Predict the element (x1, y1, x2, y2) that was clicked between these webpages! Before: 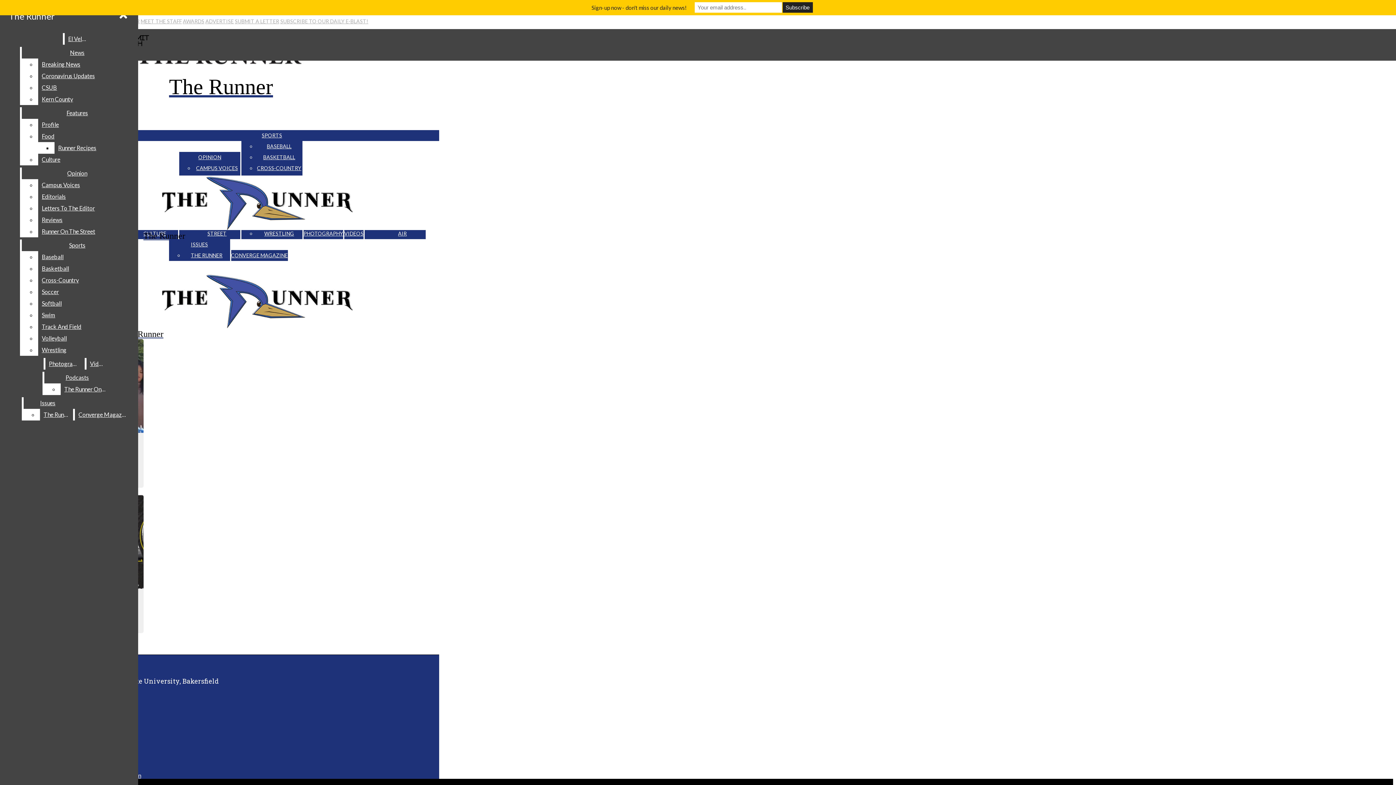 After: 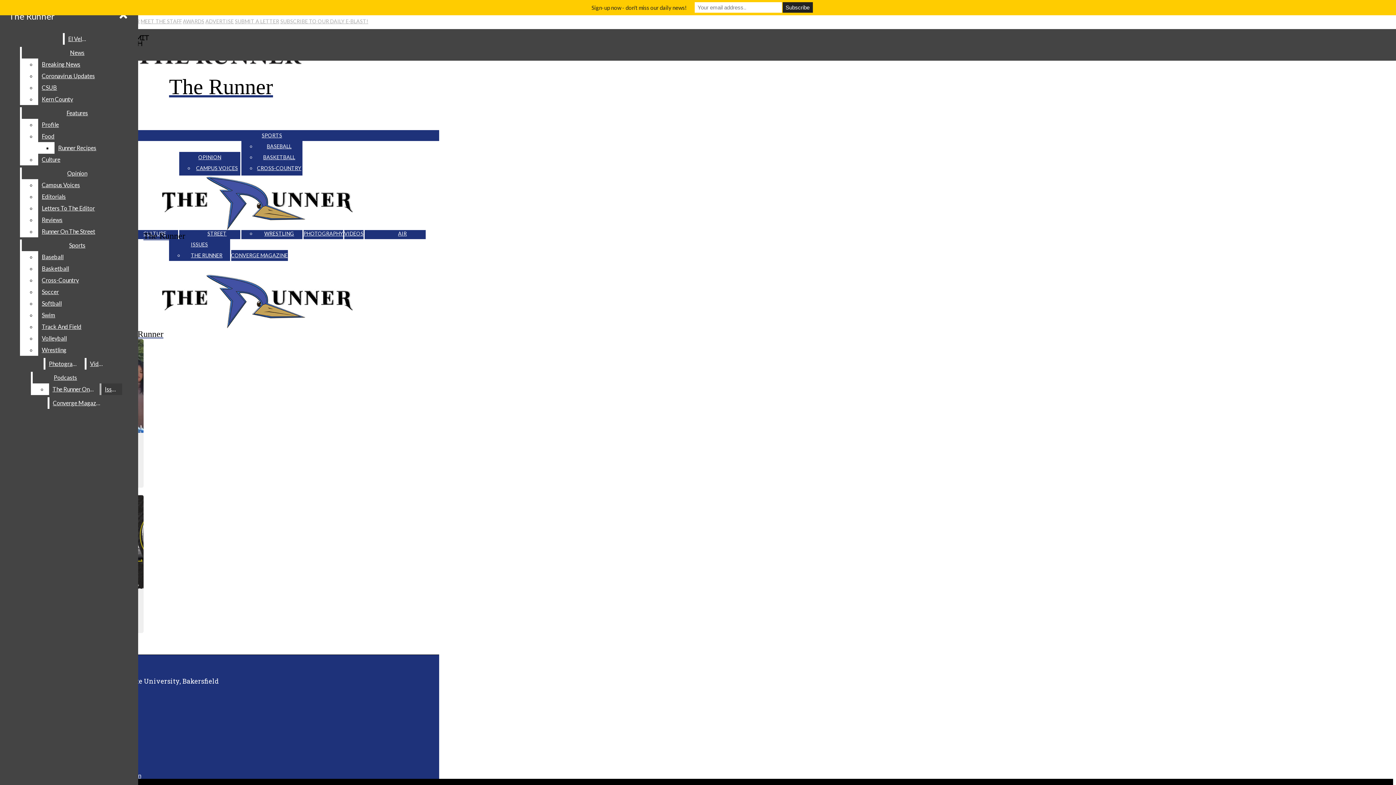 Action: bbox: (23, 397, 72, 409) label: Issues